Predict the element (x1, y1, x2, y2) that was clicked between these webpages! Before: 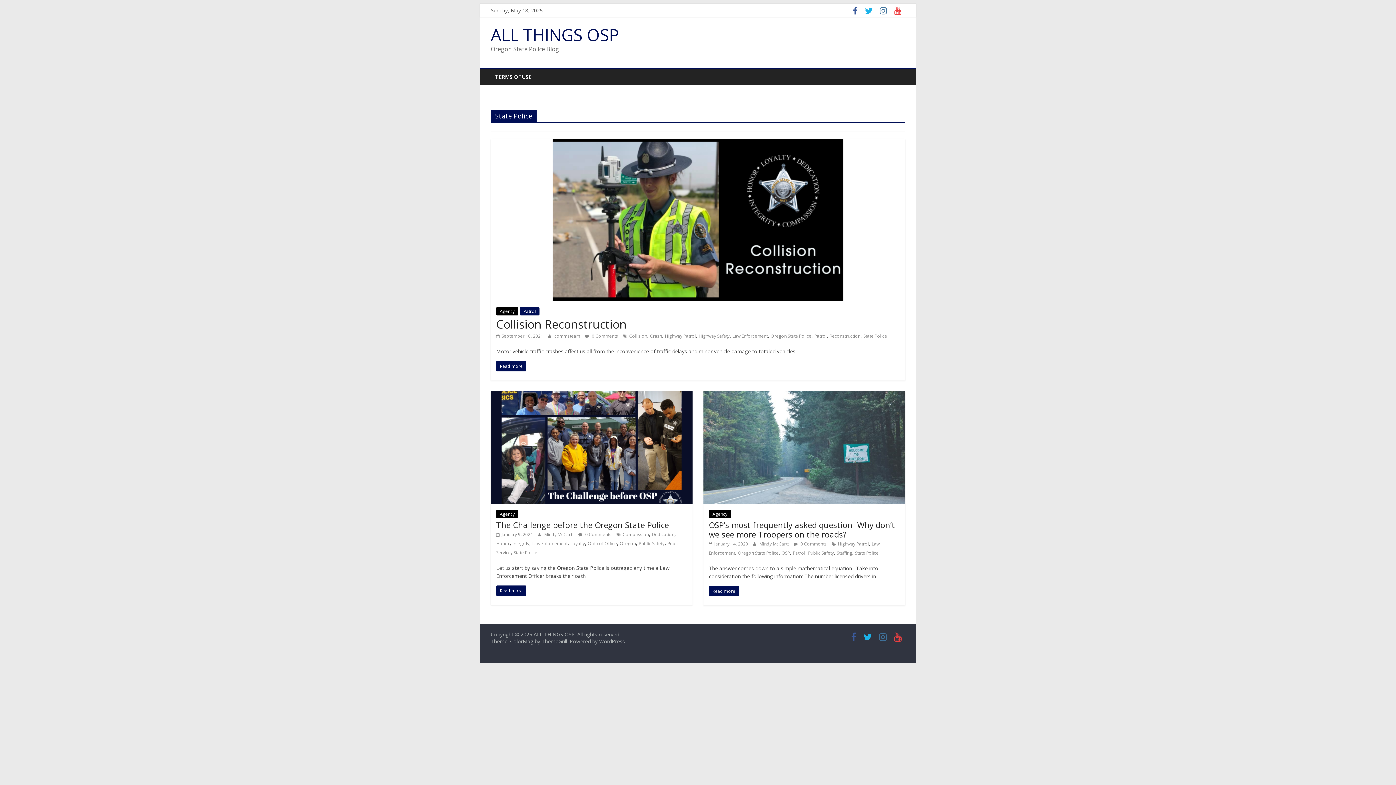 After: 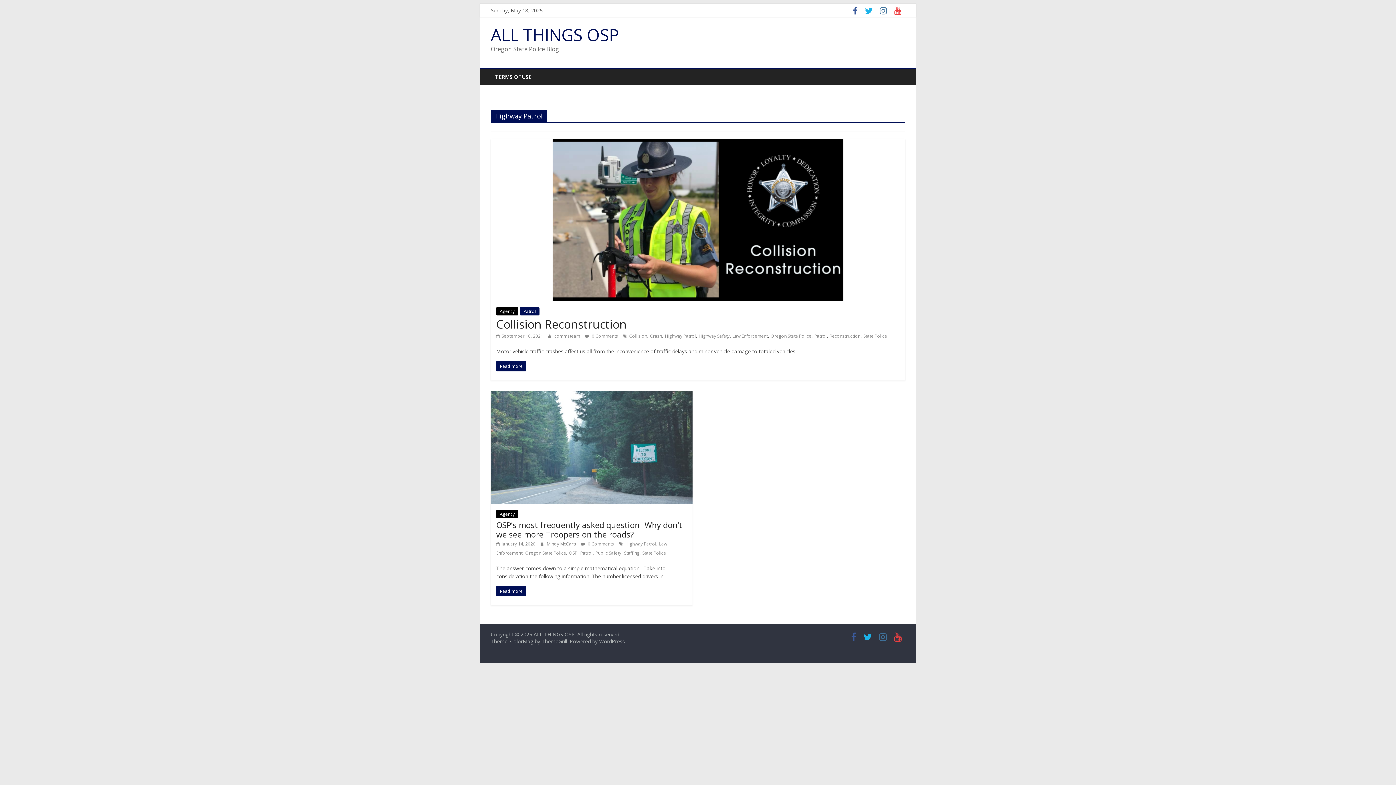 Action: bbox: (838, 541, 869, 547) label: Highway Patrol